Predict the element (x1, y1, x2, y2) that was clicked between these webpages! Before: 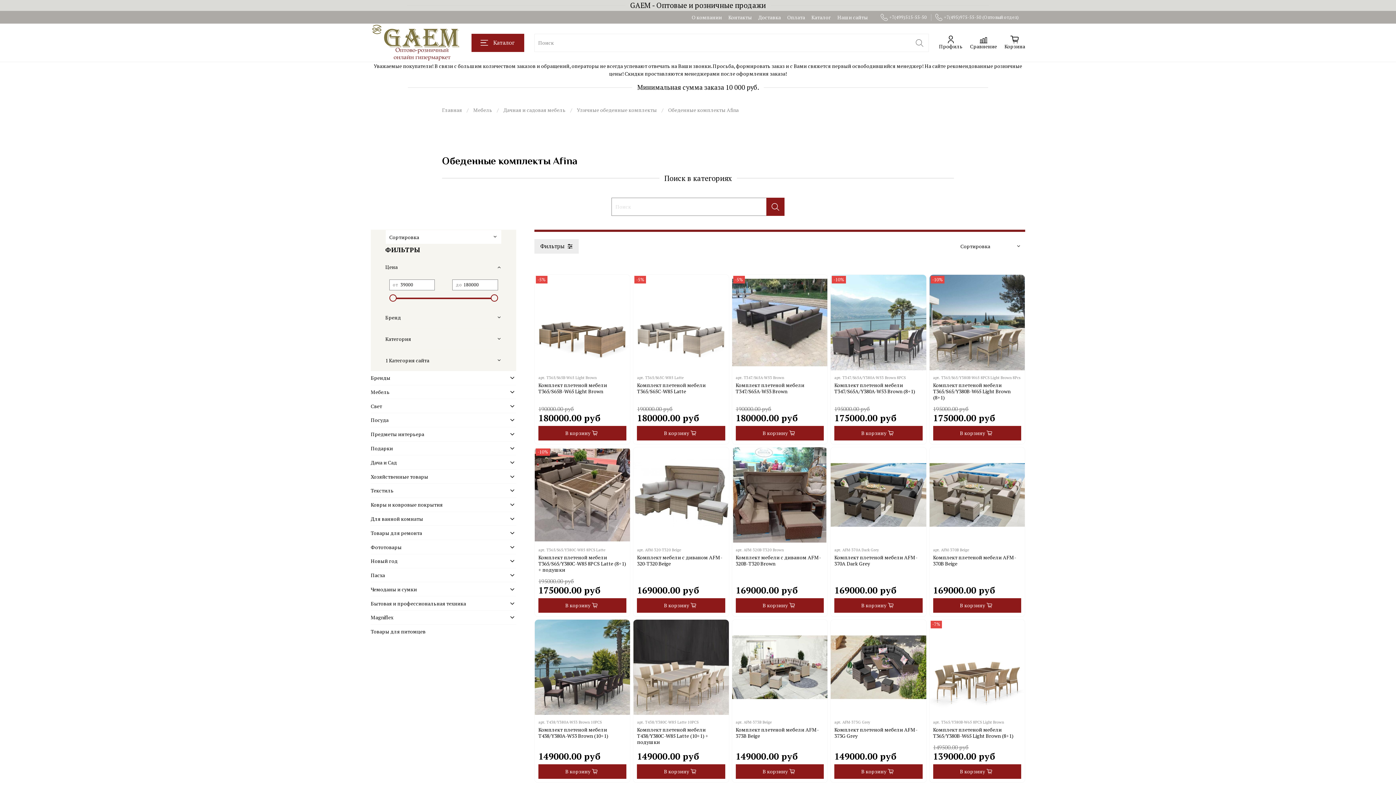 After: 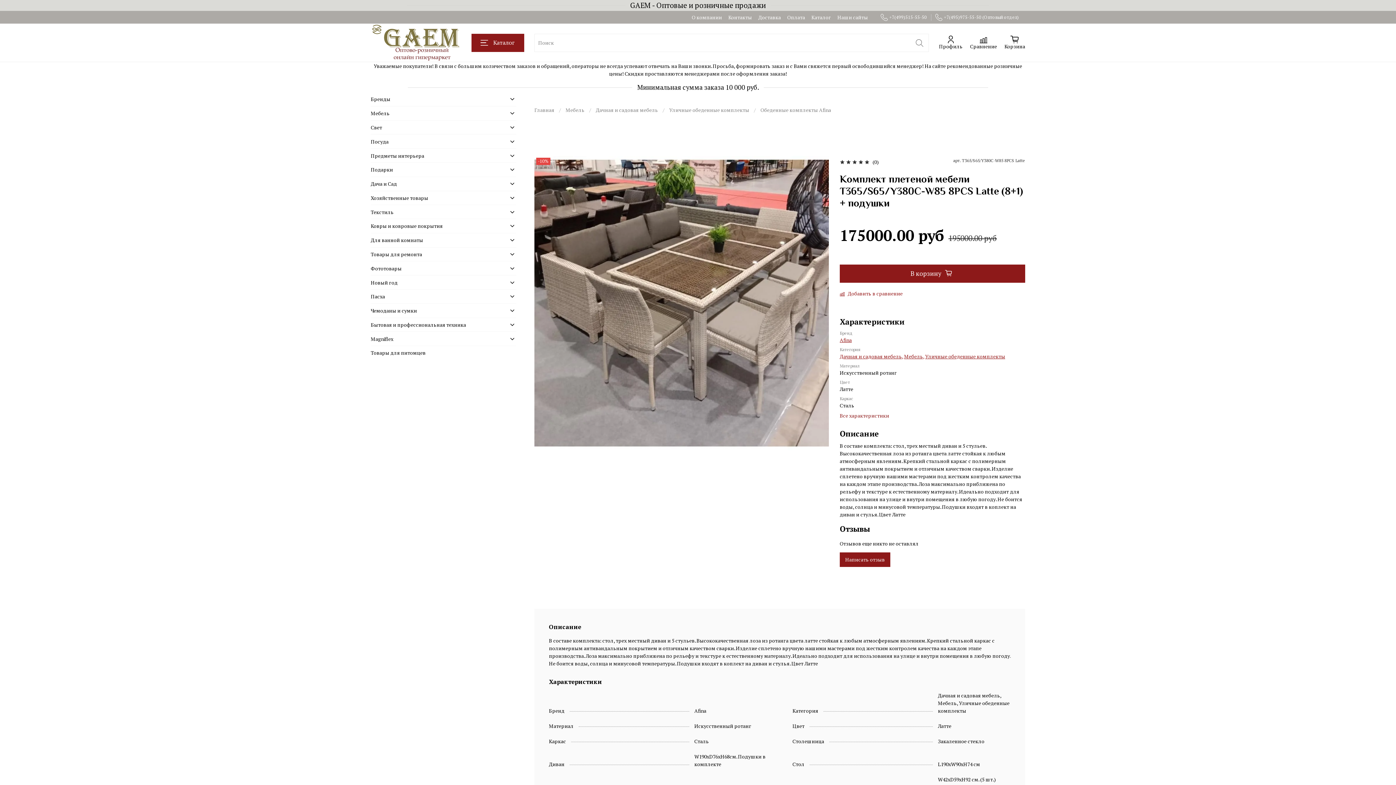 Action: bbox: (538, 554, 626, 573) label: Комплект плетеной мебели T365/S65/Y380C-W85 8PCS Latte (8+1) + подушки